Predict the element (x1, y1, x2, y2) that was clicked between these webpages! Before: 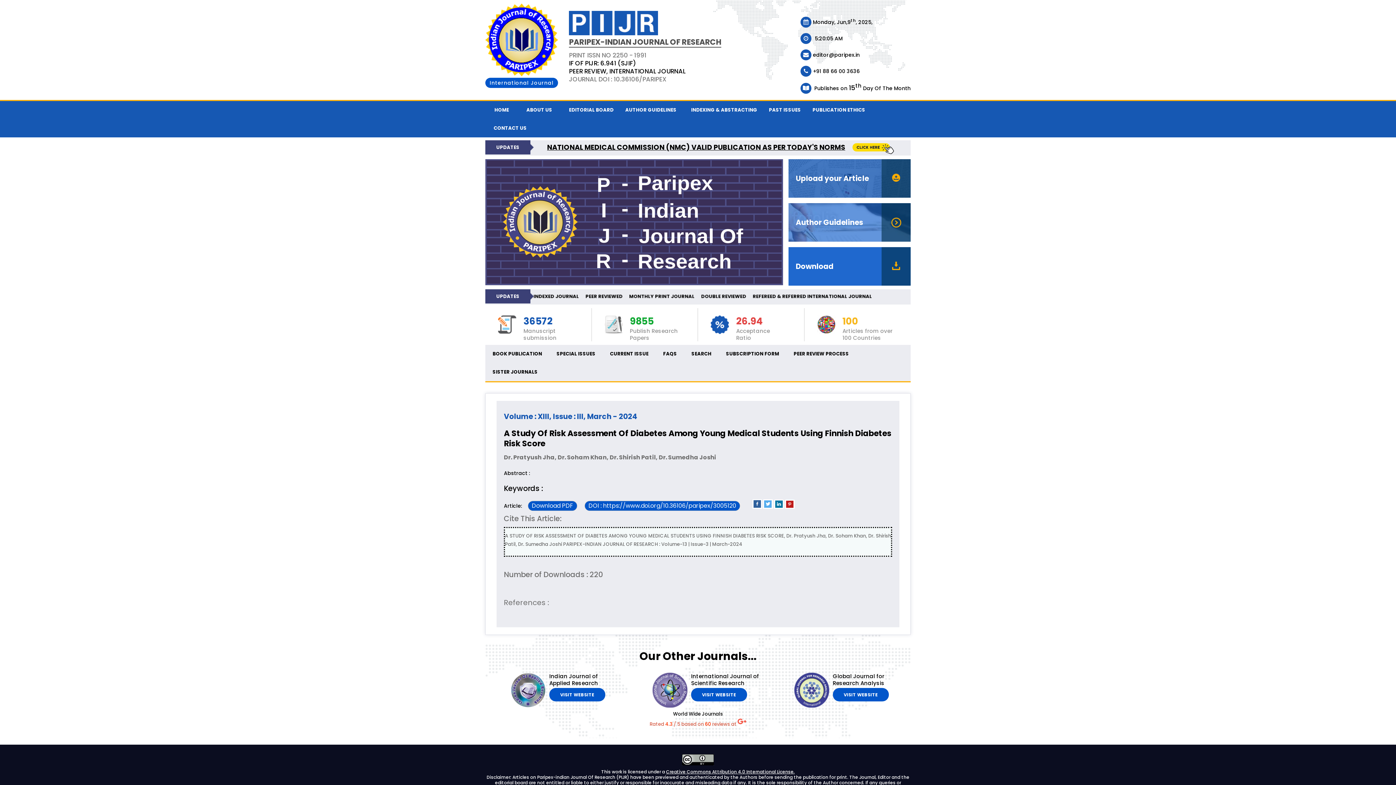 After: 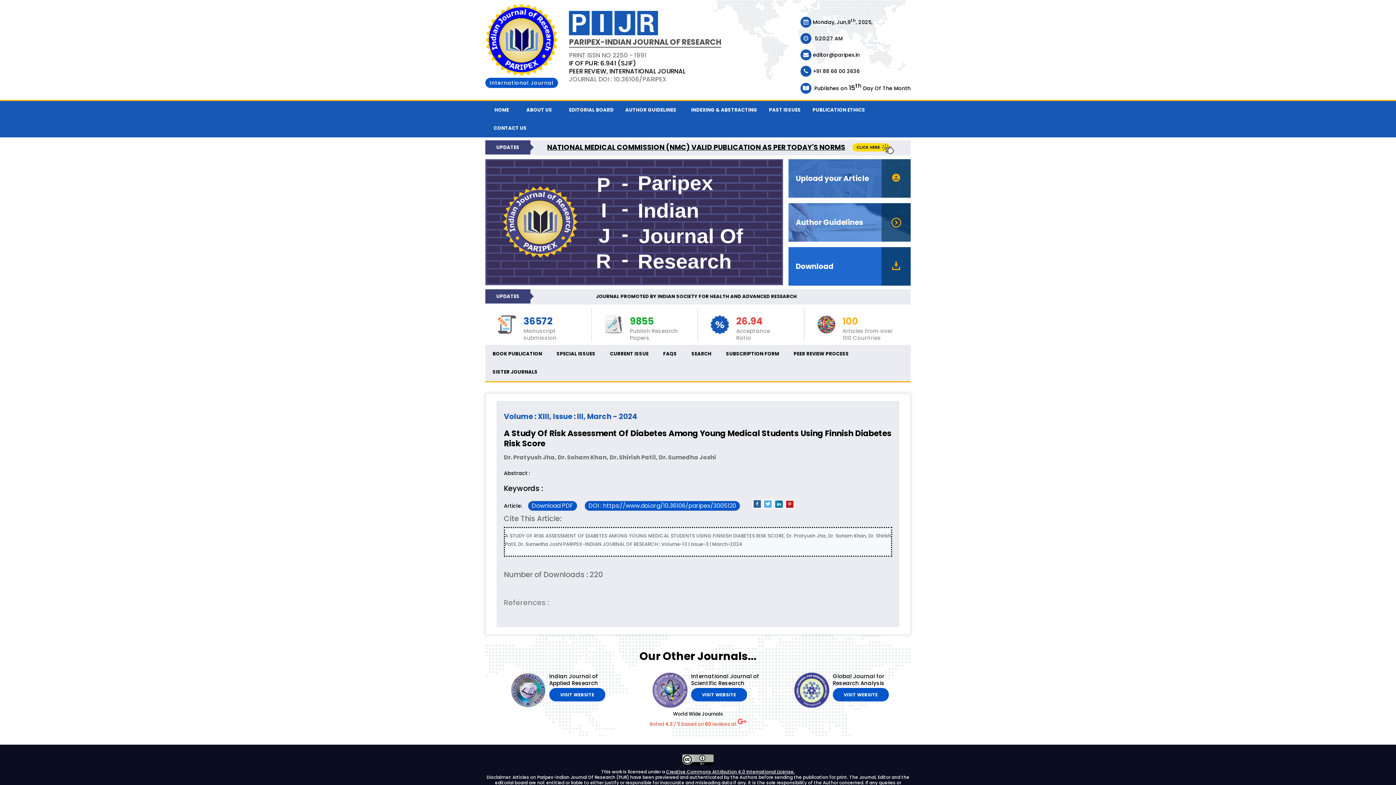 Action: bbox: (763, 504, 773, 511)